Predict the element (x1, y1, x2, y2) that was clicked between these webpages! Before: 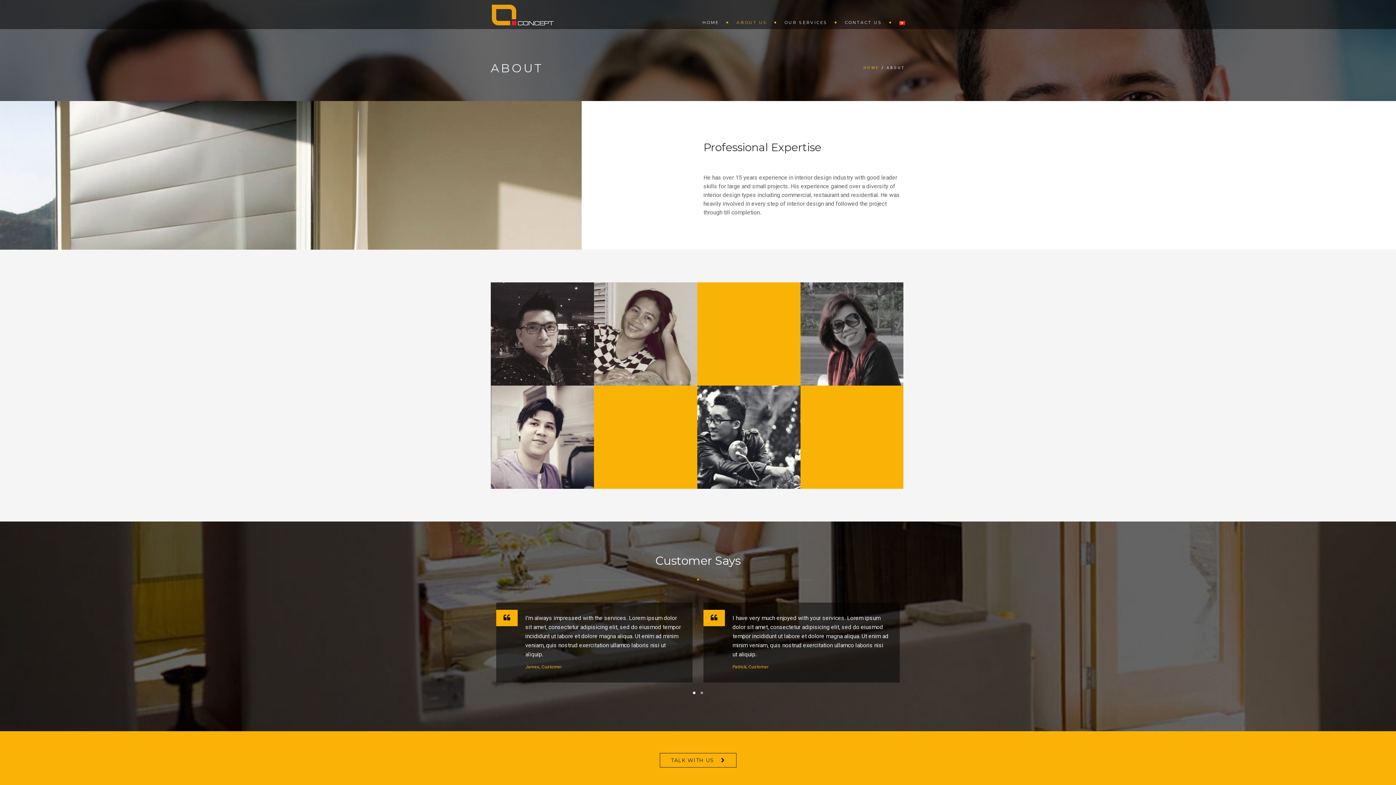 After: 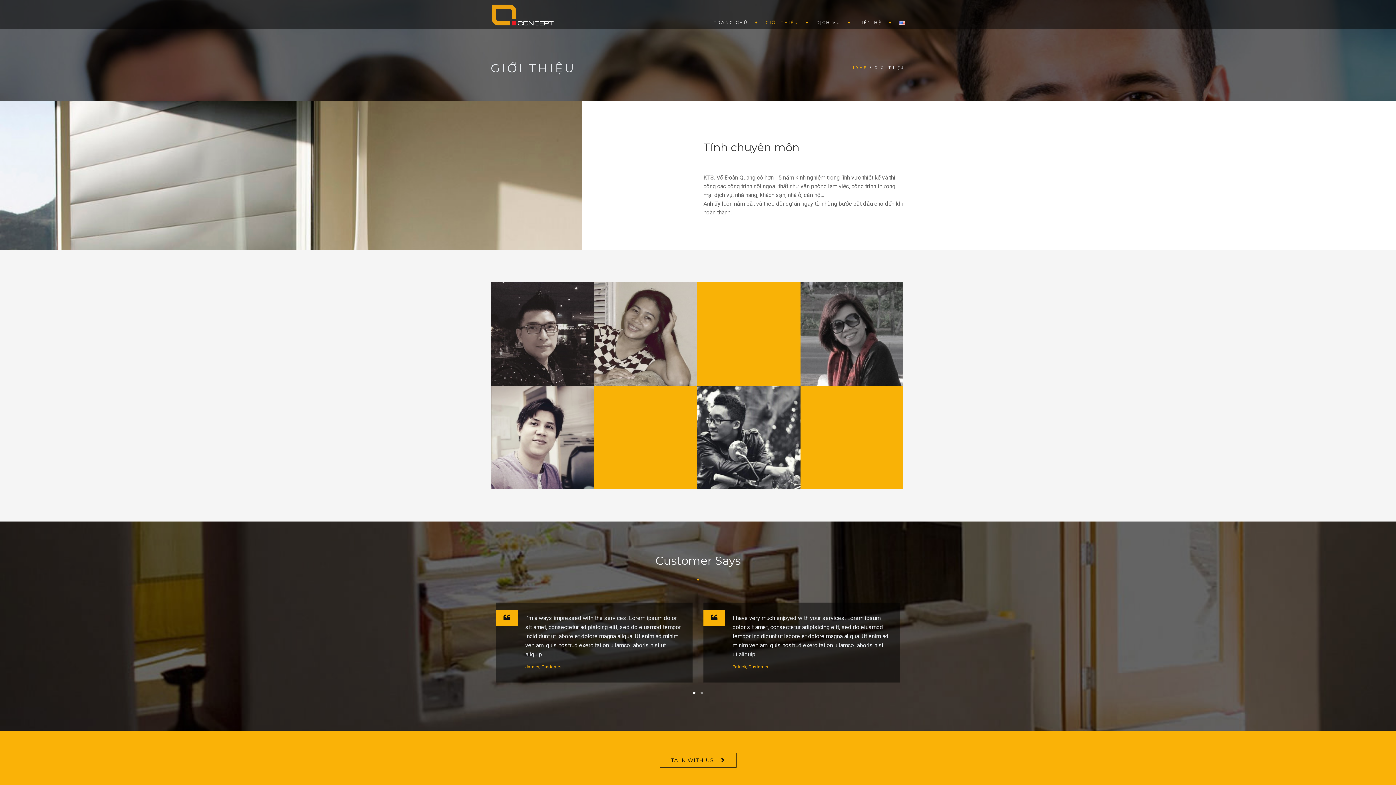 Action: bbox: (892, 0, 905, 29)